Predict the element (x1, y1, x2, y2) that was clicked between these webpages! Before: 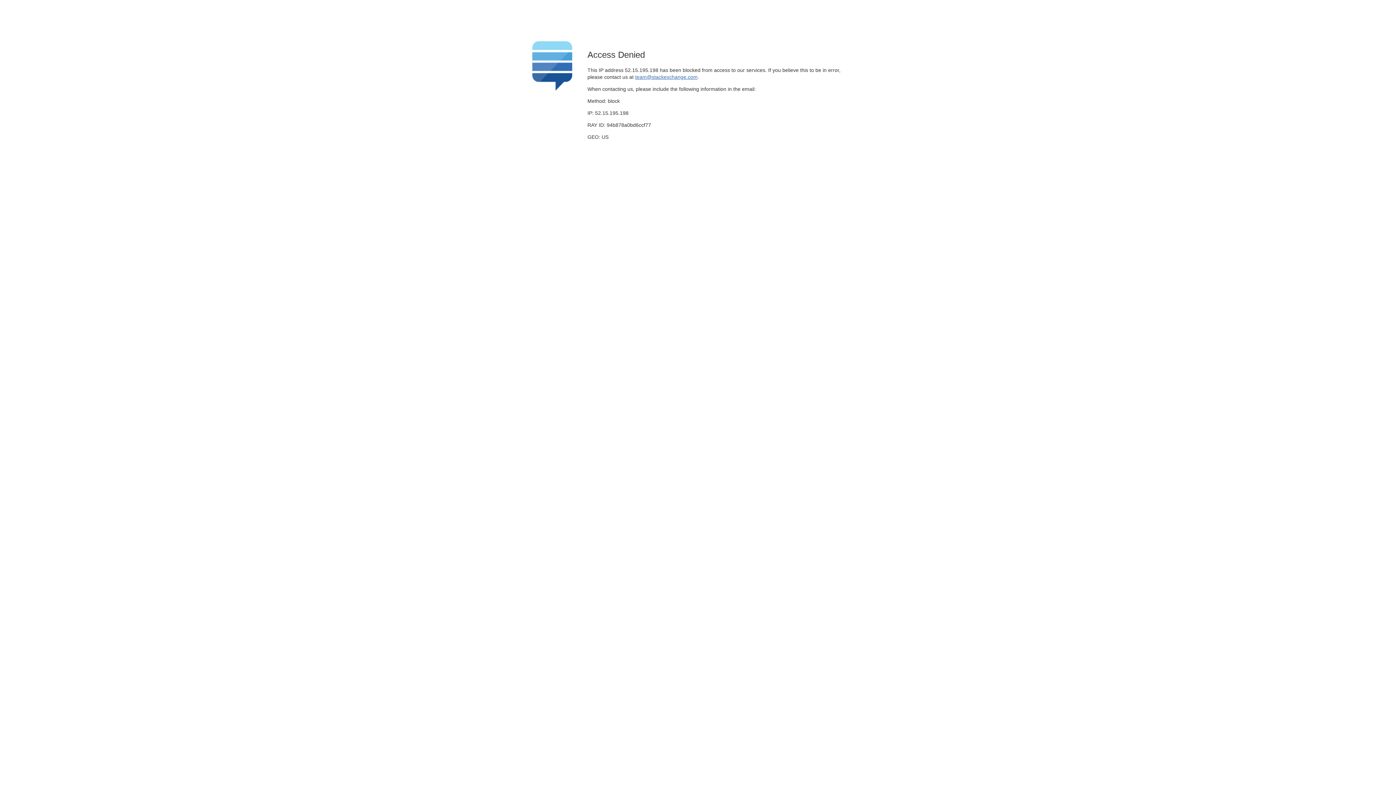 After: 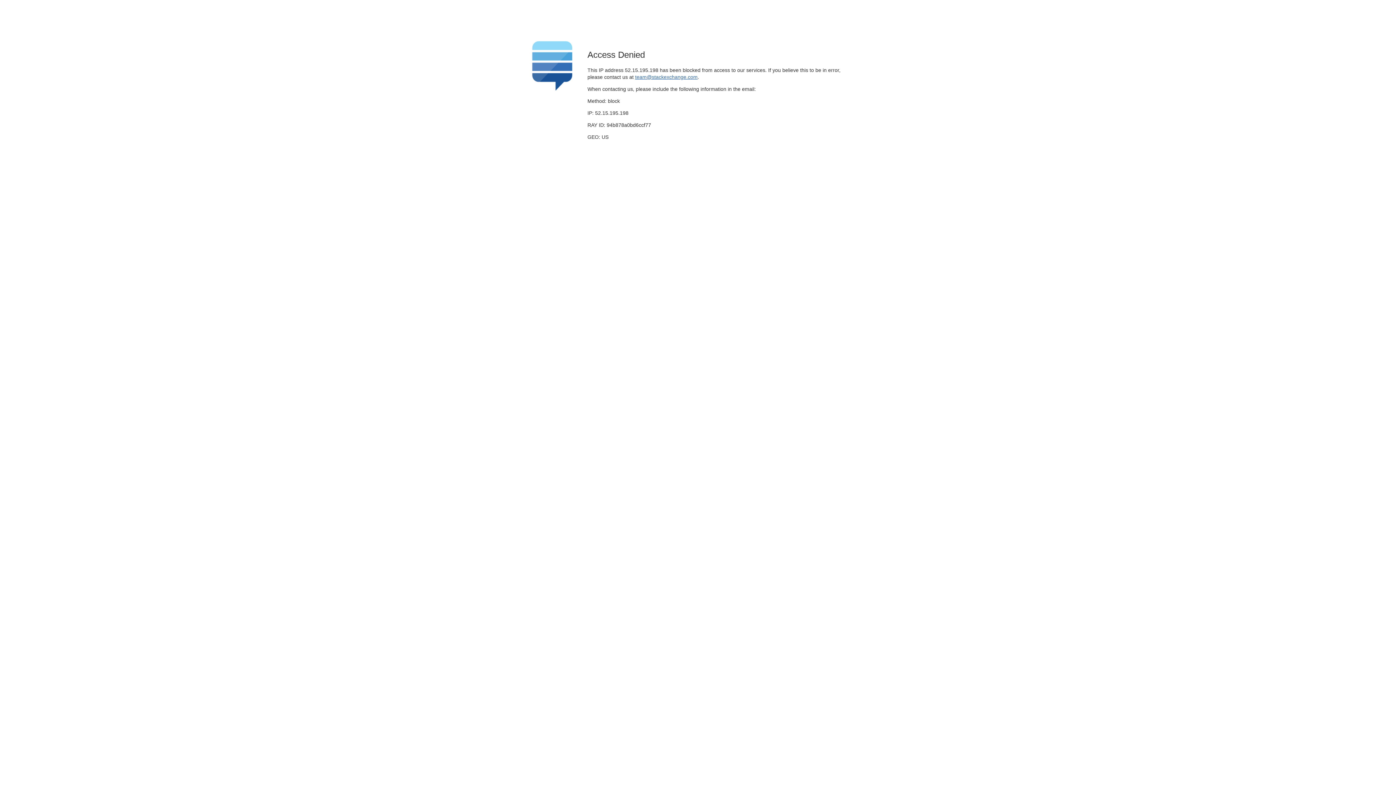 Action: label: team@stackexchange.com bbox: (635, 74, 697, 79)